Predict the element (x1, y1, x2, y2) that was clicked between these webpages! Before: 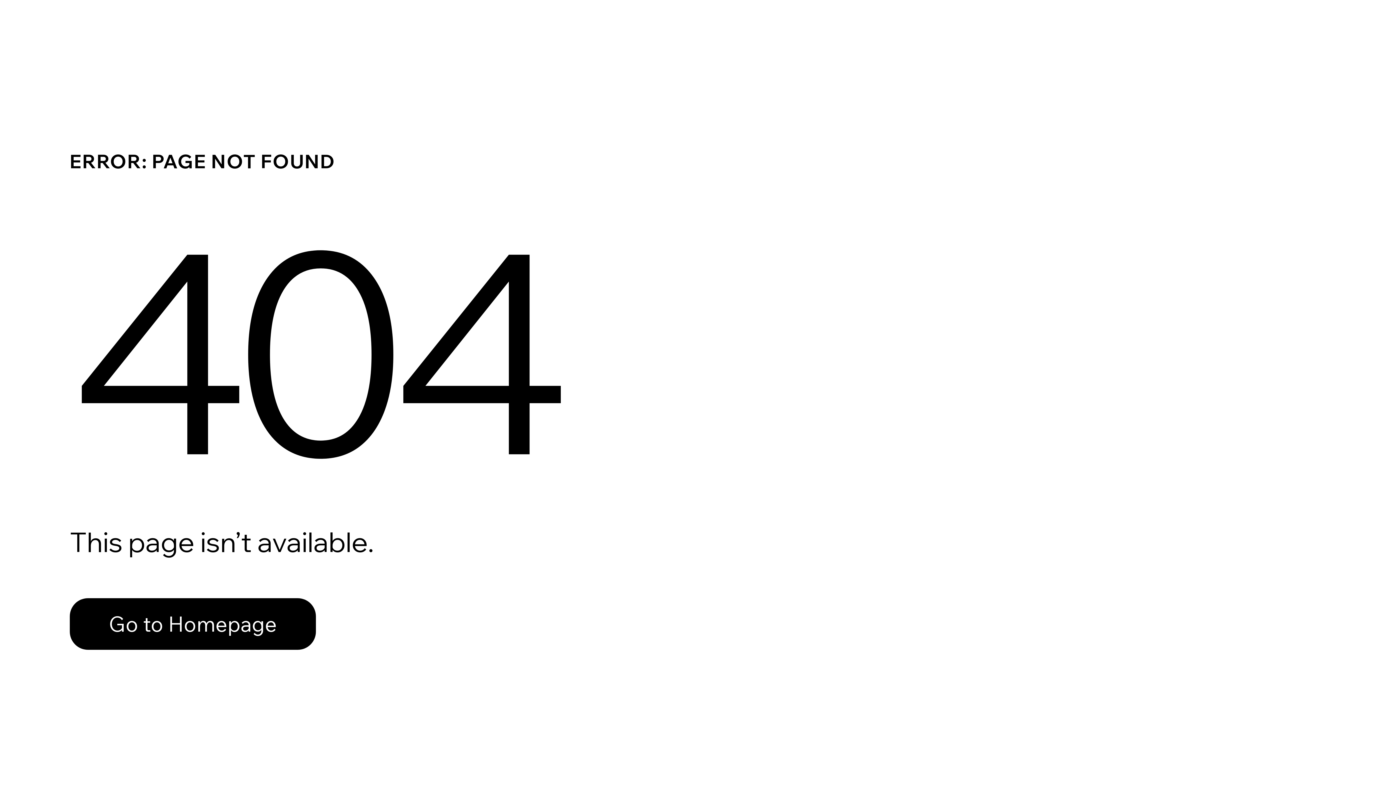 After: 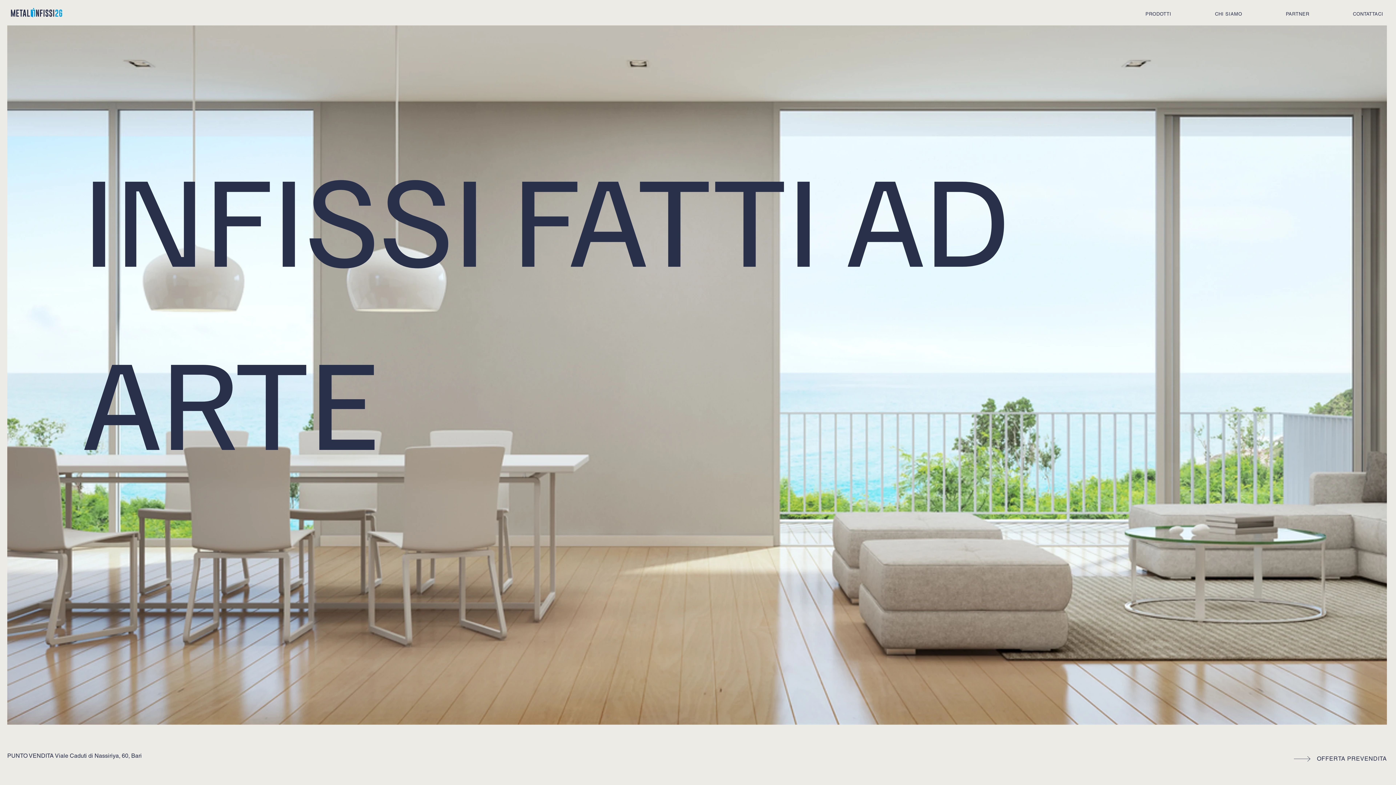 Action: bbox: (69, 582, 768, 659) label: Go to Homepage